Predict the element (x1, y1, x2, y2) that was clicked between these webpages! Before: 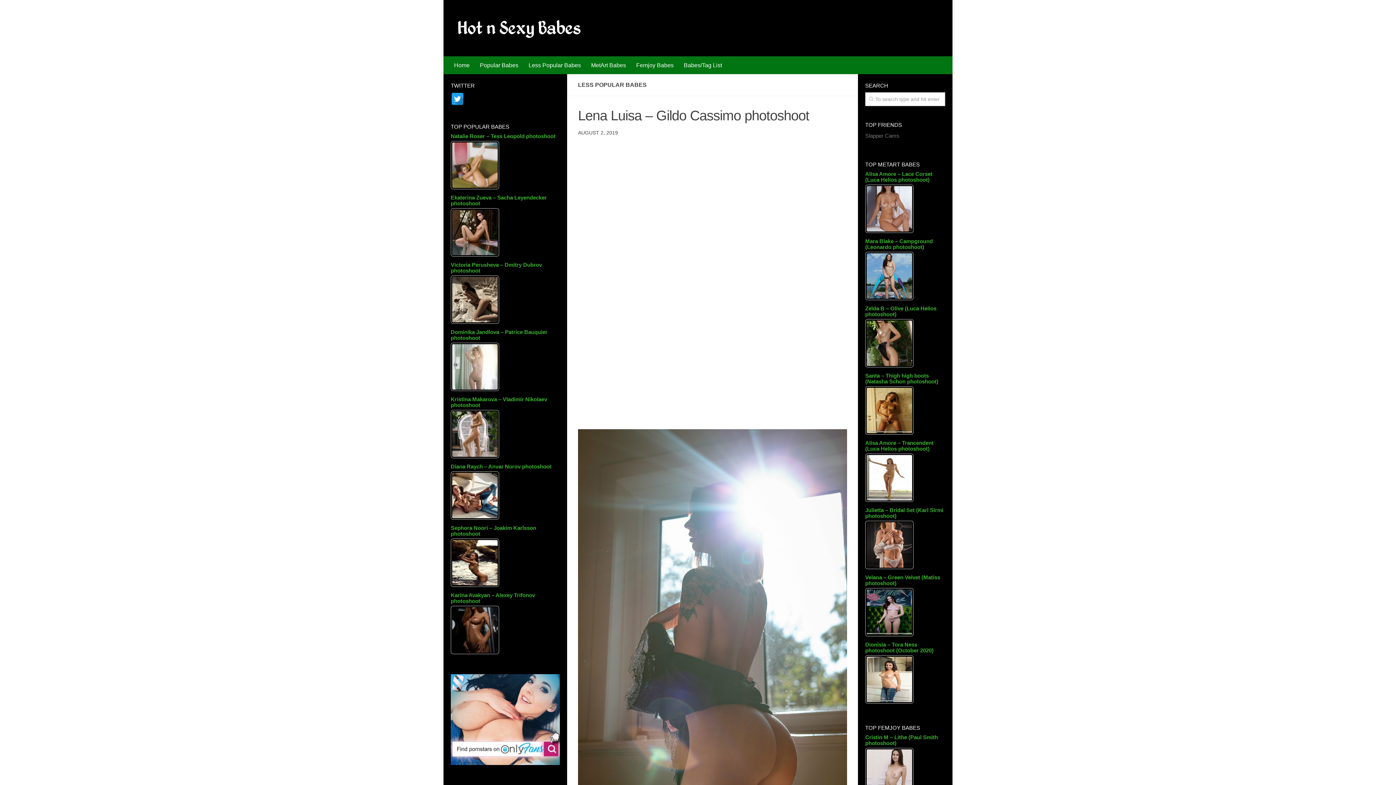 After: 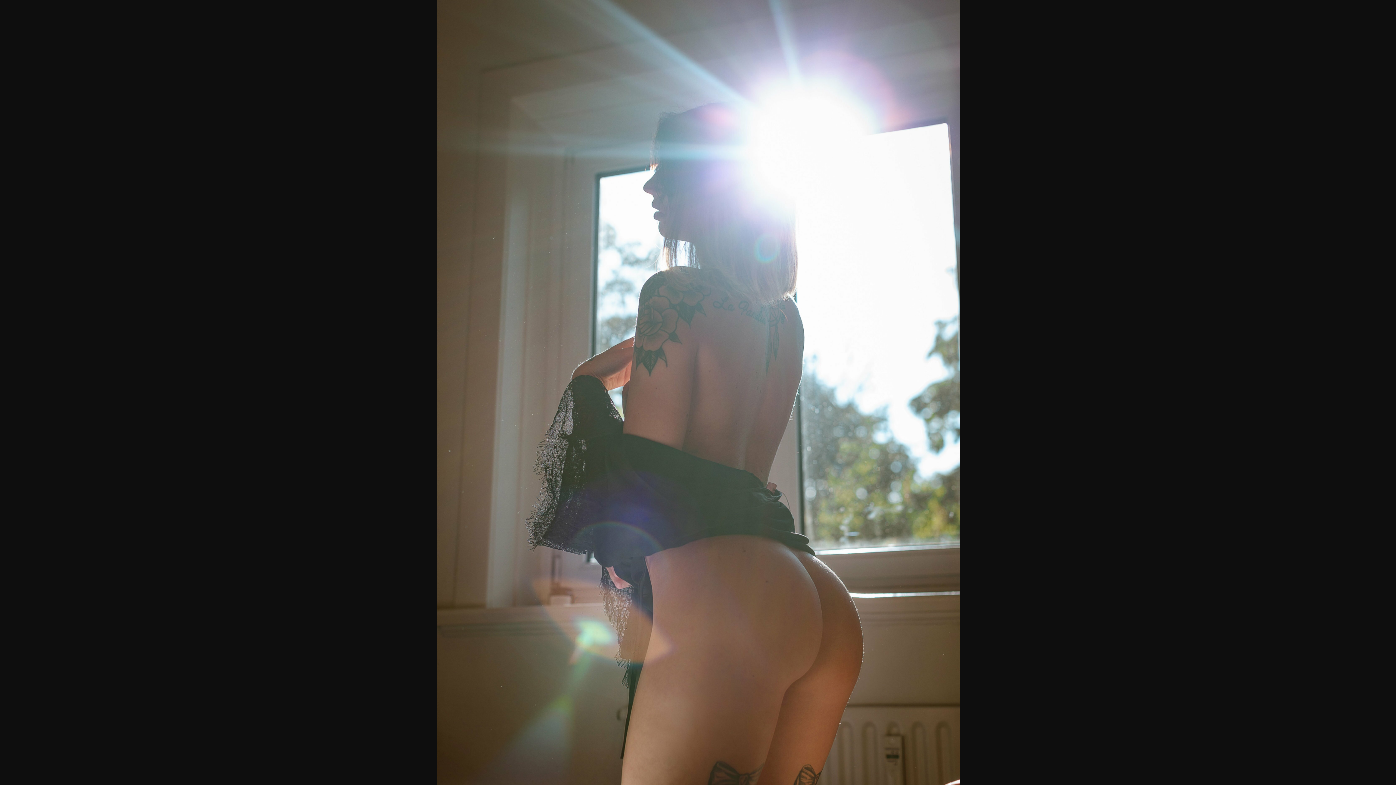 Action: bbox: (578, 429, 847, 833)